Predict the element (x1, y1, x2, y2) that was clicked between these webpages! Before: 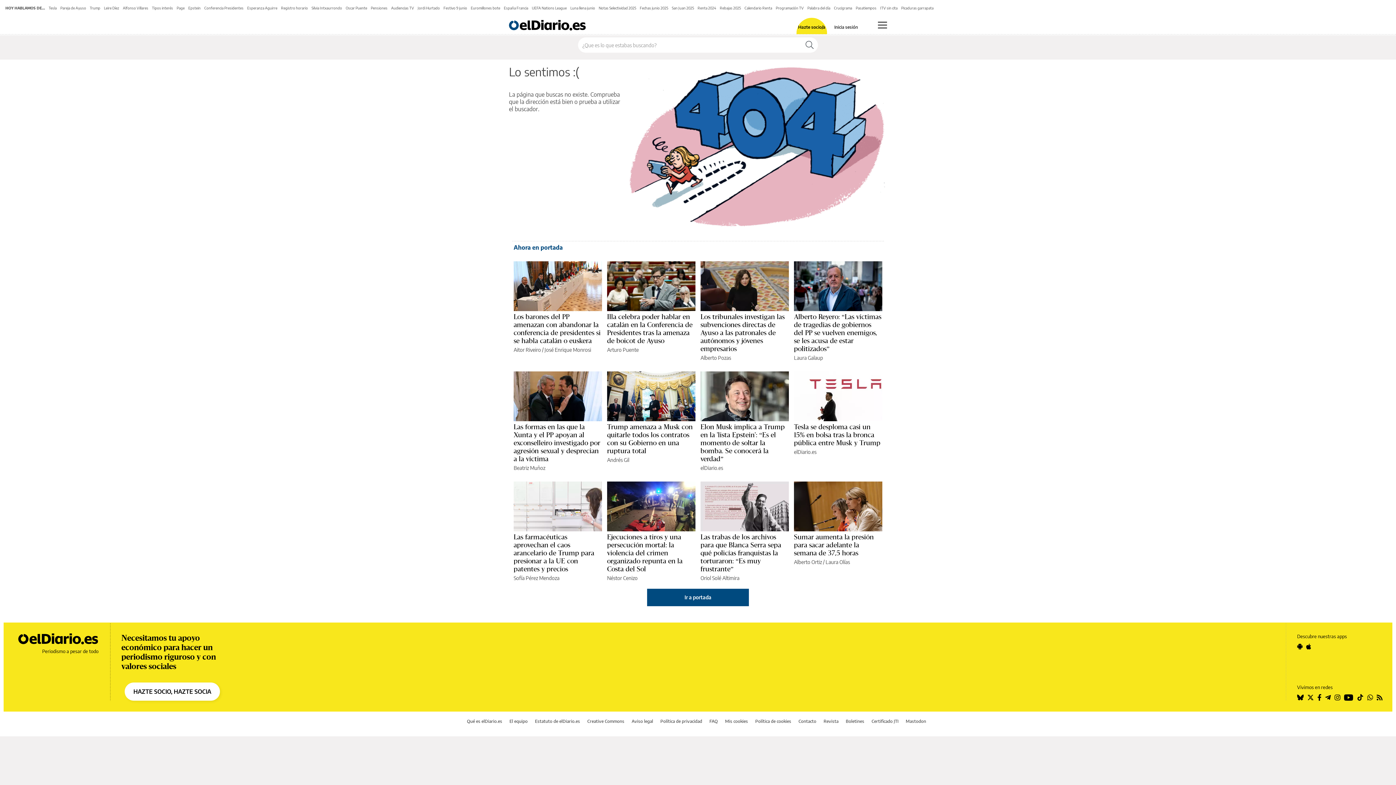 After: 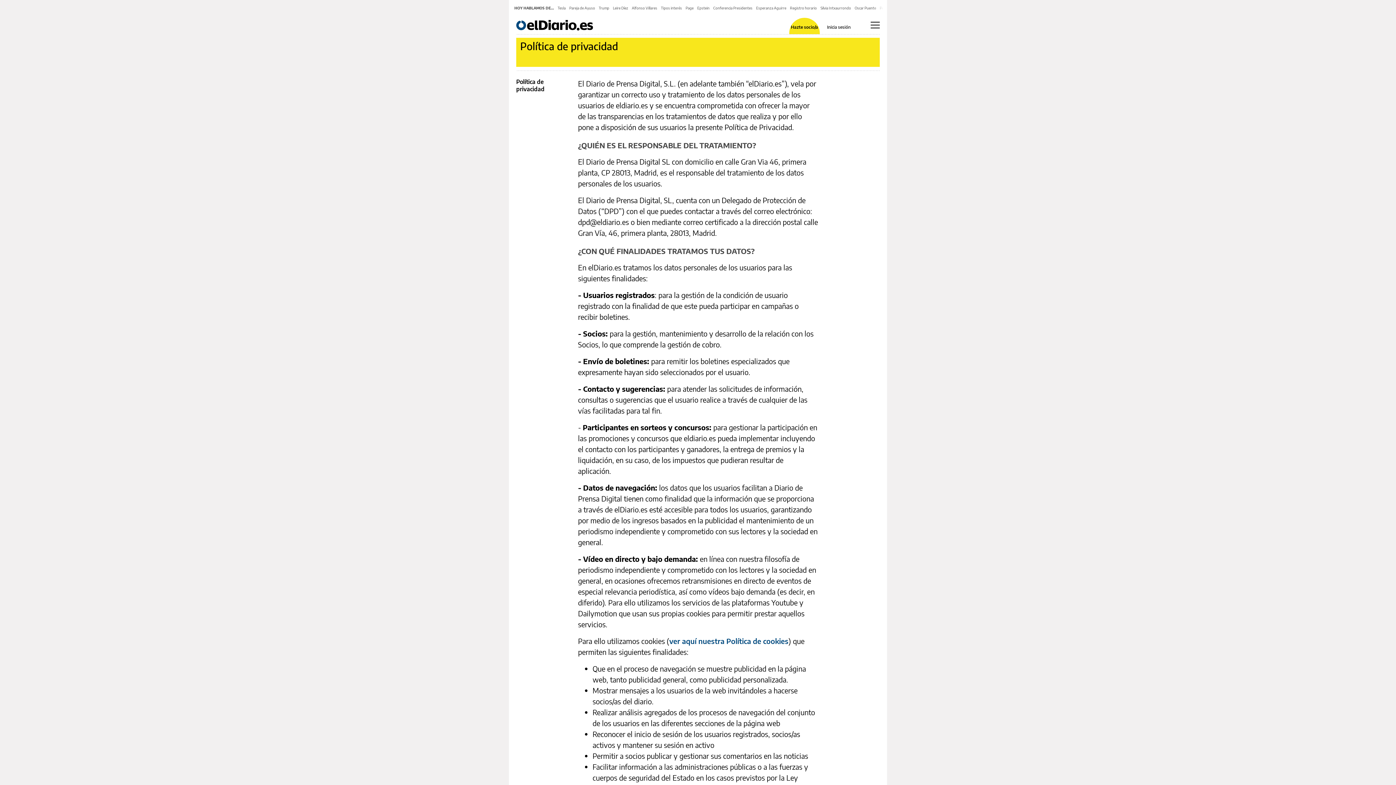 Action: bbox: (660, 718, 702, 724) label: Política de privacidad